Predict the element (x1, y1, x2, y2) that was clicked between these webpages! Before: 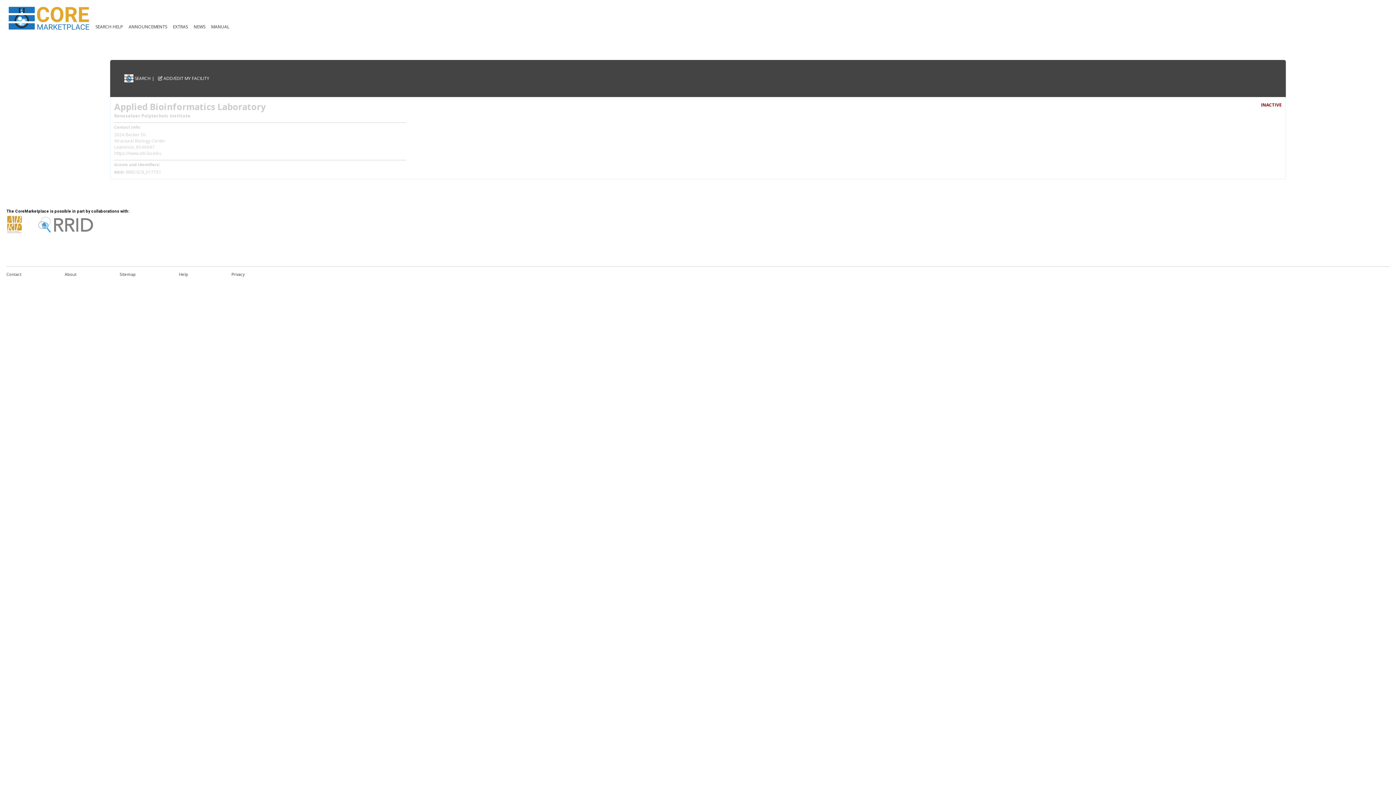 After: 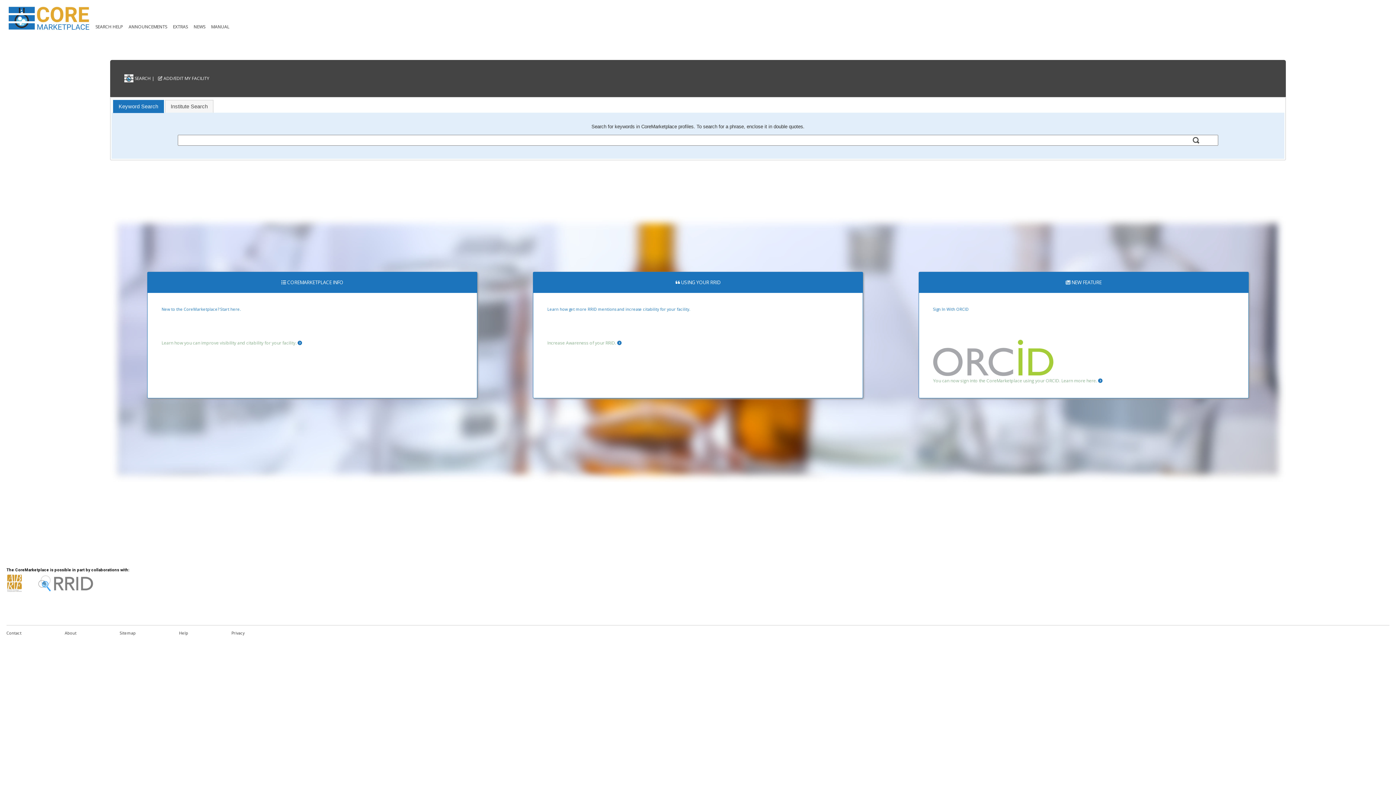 Action: bbox: (6, 24, 91, 32)